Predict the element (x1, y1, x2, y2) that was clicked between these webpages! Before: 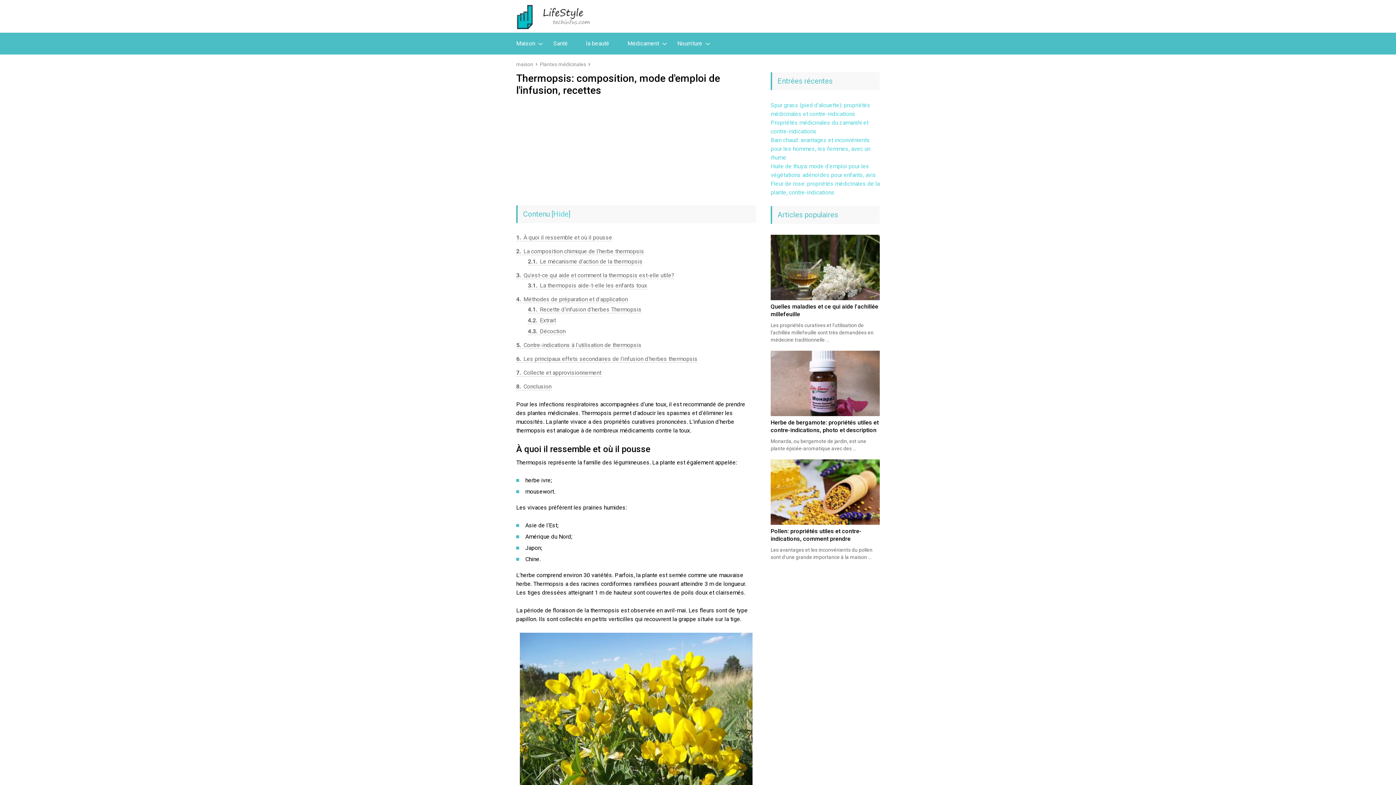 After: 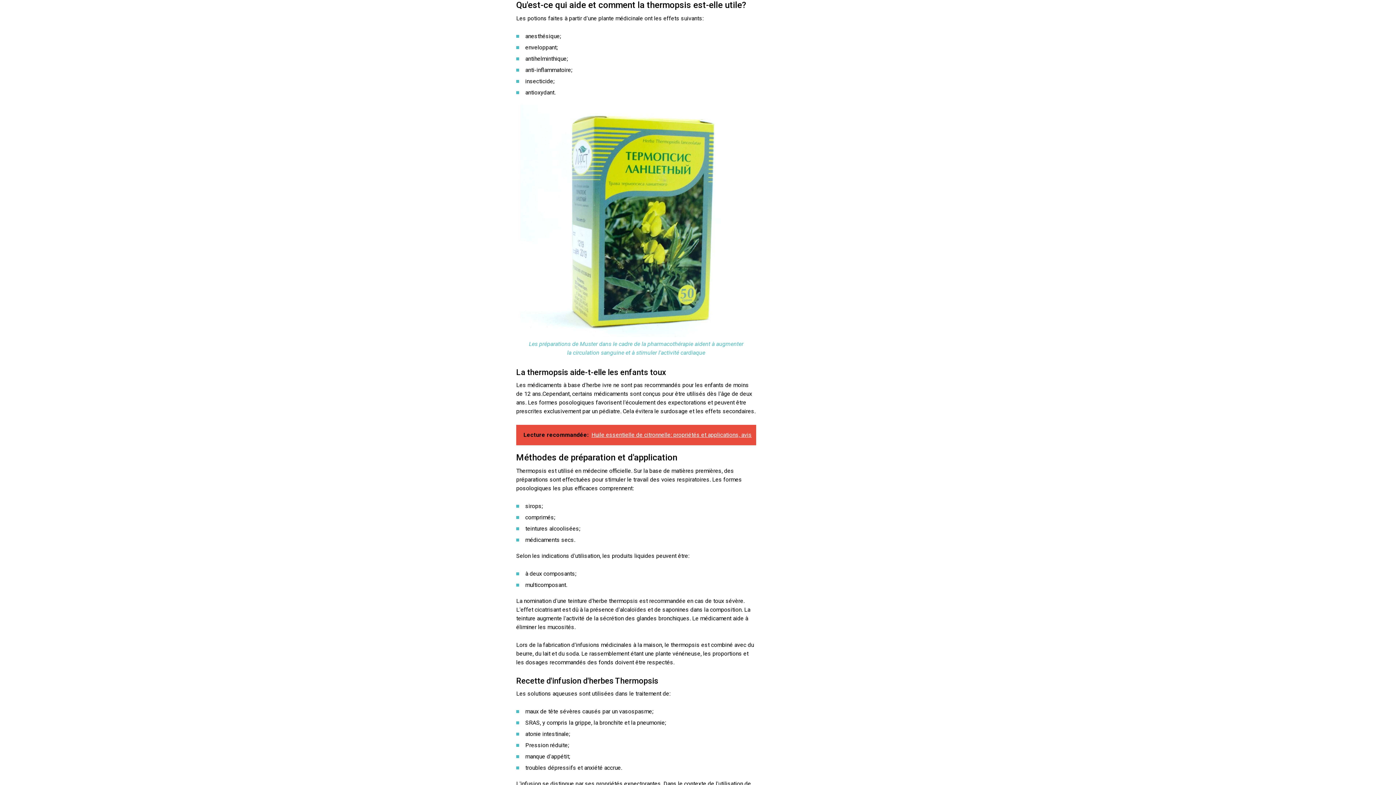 Action: label: 3 Qu'est-ce qui aide et comment la thermopsis est-elle utile? bbox: (516, 272, 674, 279)